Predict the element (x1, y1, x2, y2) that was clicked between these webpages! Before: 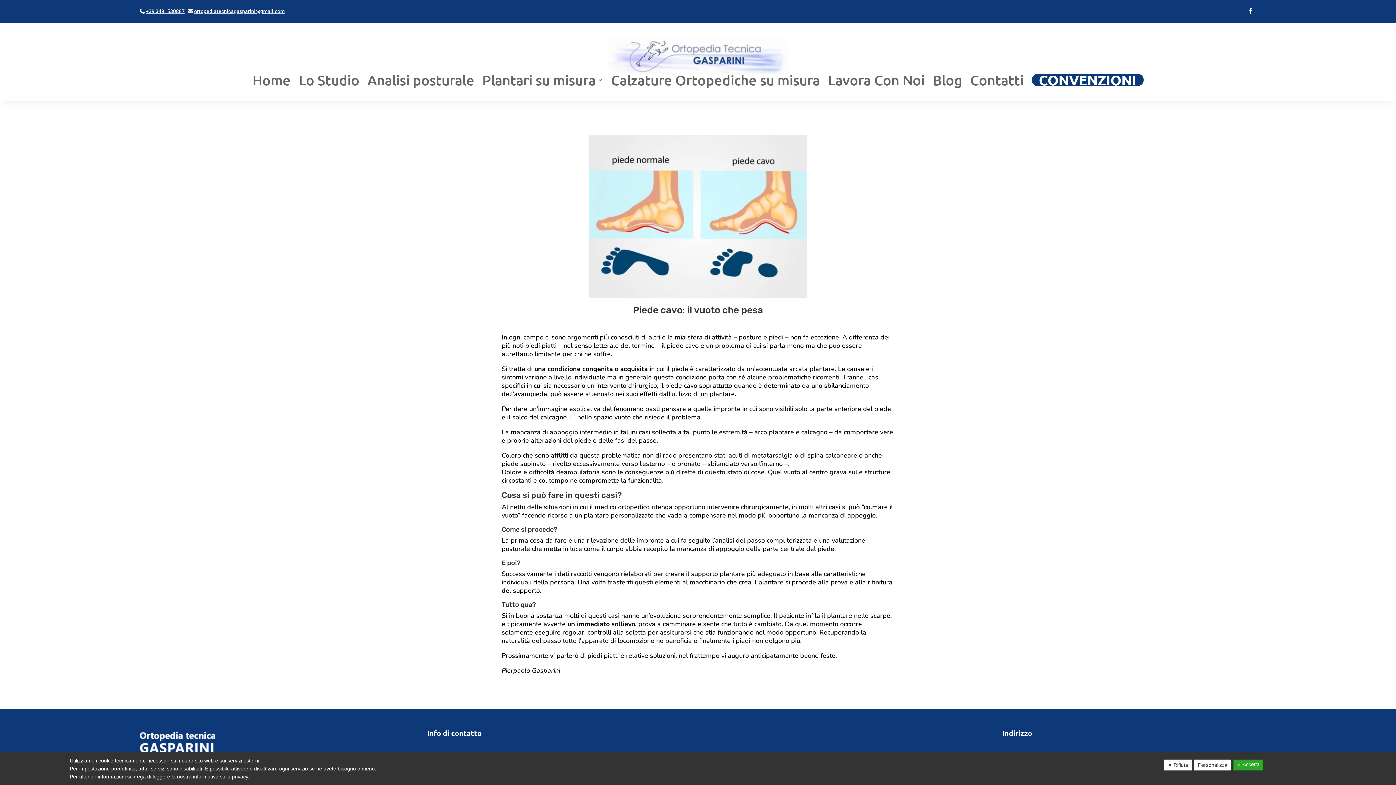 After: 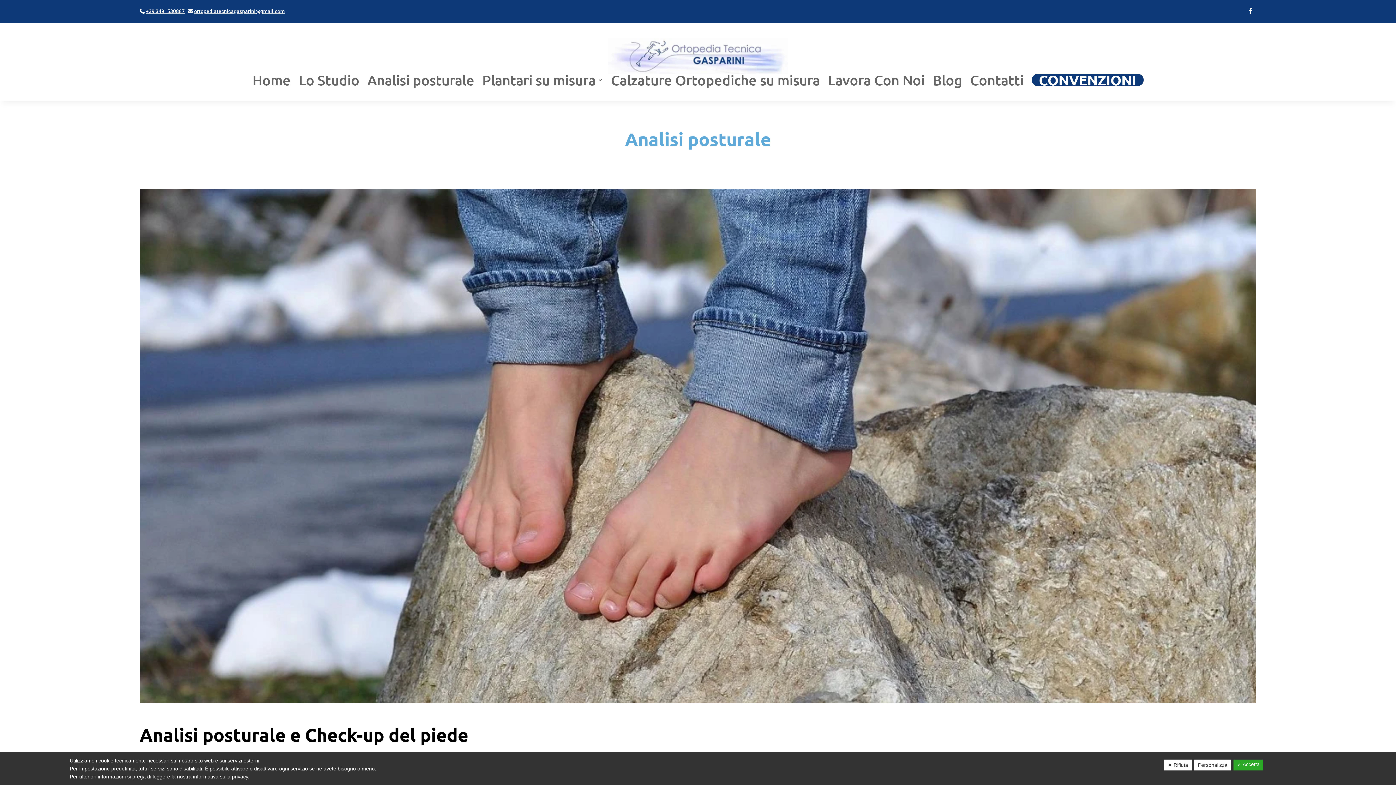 Action: label: Analisi posturale bbox: (367, 73, 474, 86)